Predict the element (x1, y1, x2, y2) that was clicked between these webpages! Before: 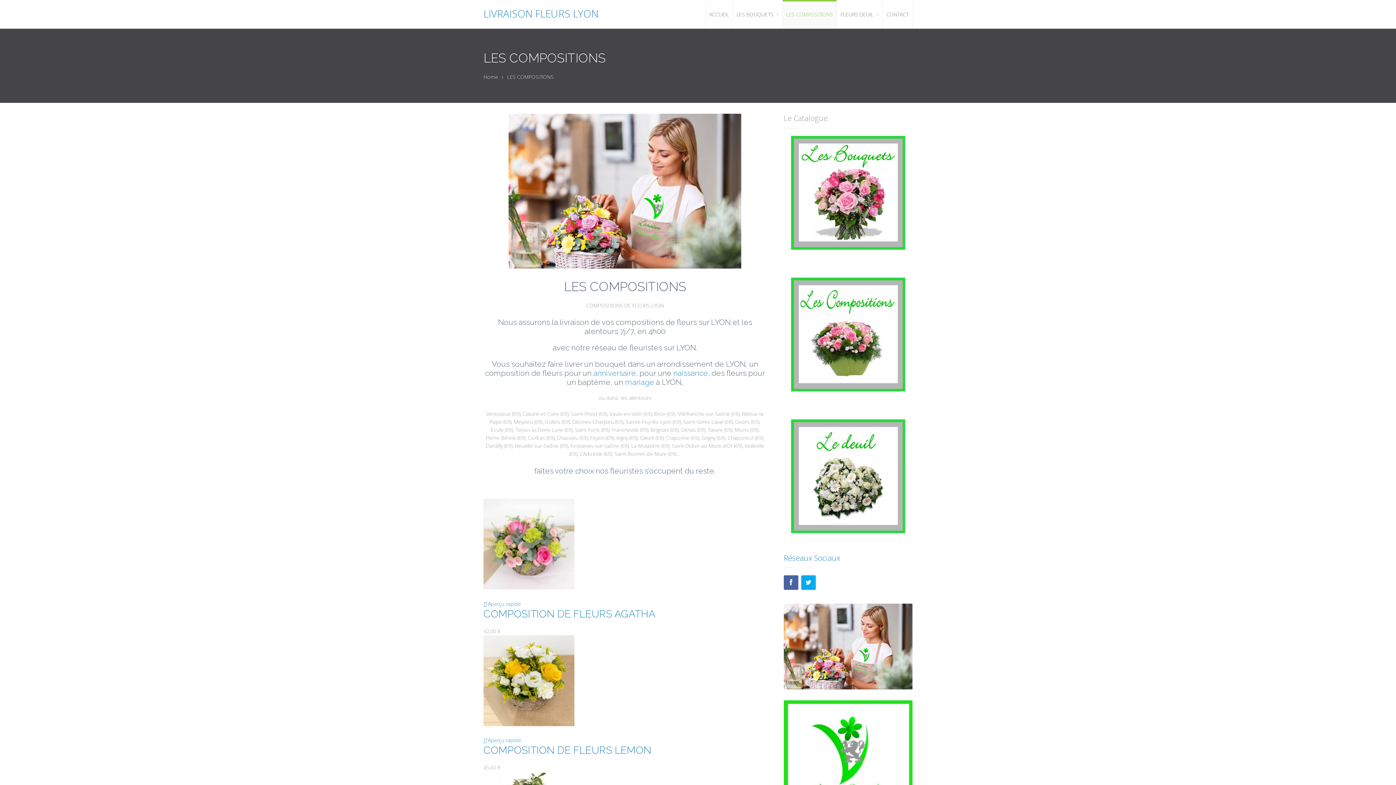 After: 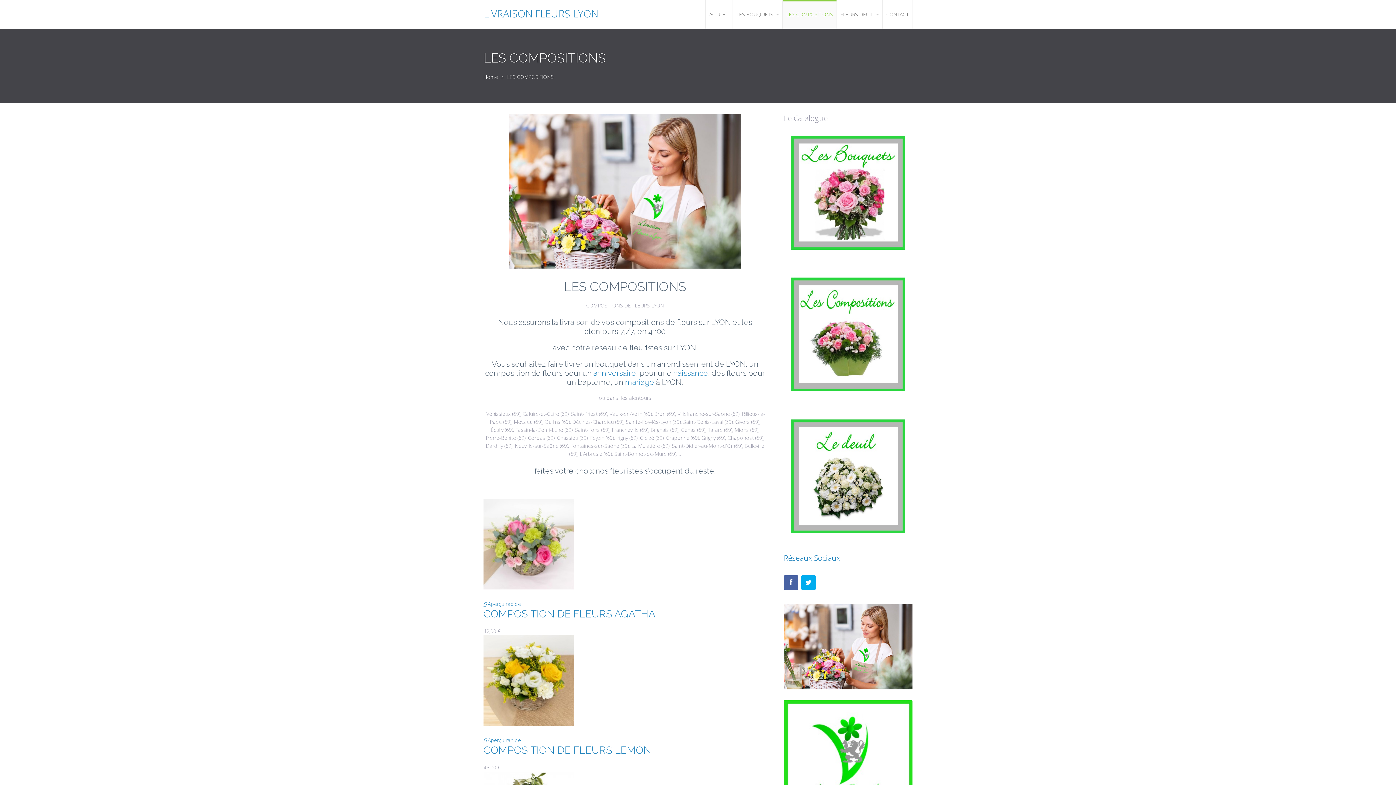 Action: bbox: (783, 135, 912, 252)